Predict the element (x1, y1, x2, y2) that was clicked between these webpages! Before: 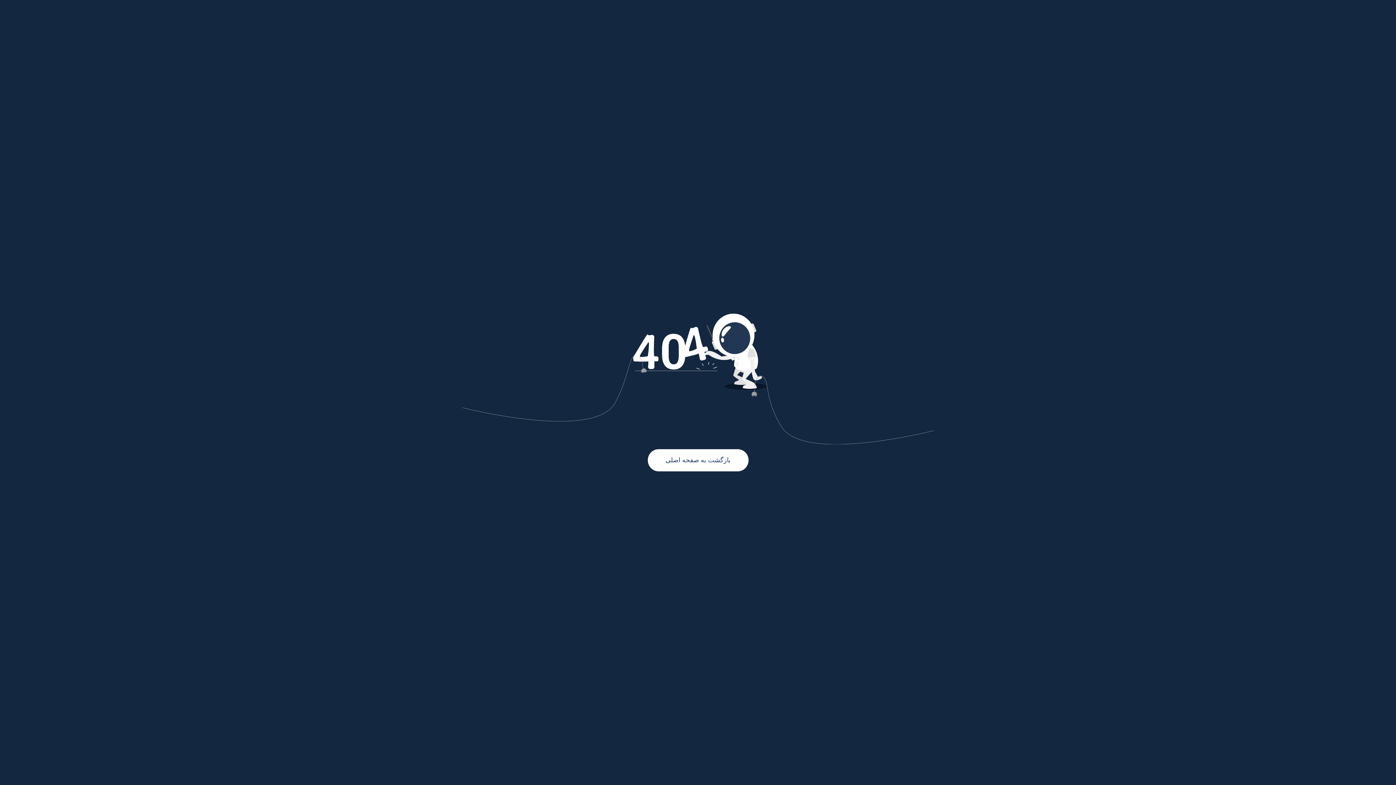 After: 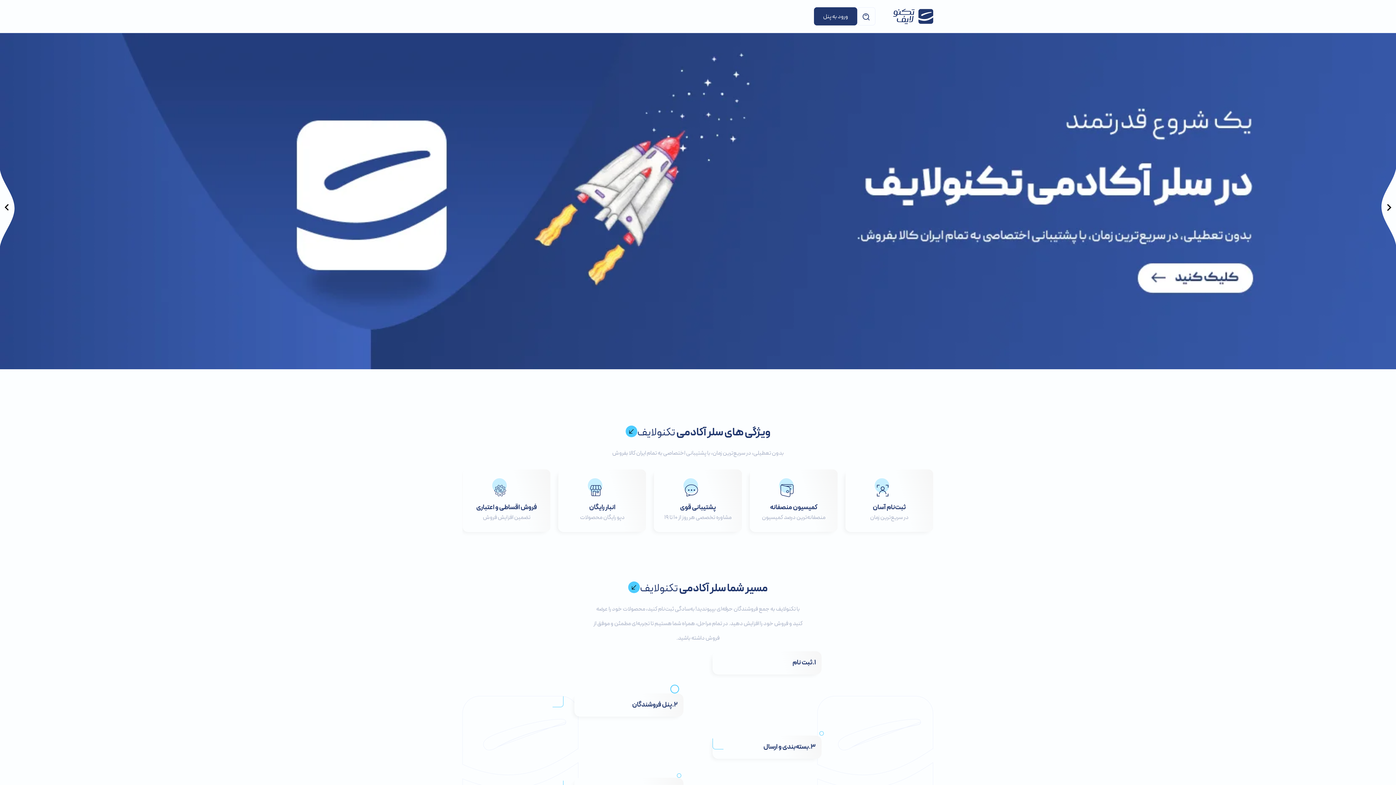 Action: label: بازگشت به صفحه اصلی bbox: (647, 449, 748, 471)